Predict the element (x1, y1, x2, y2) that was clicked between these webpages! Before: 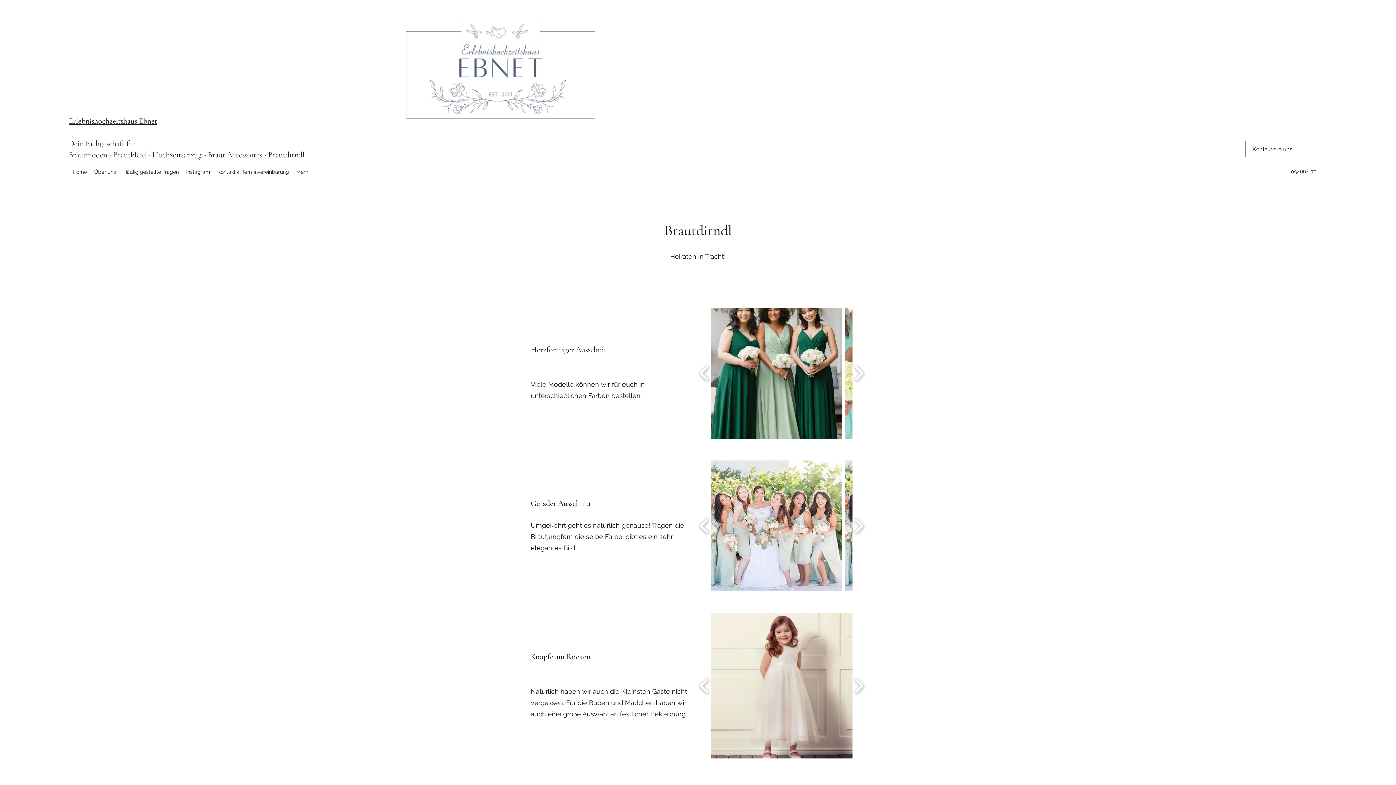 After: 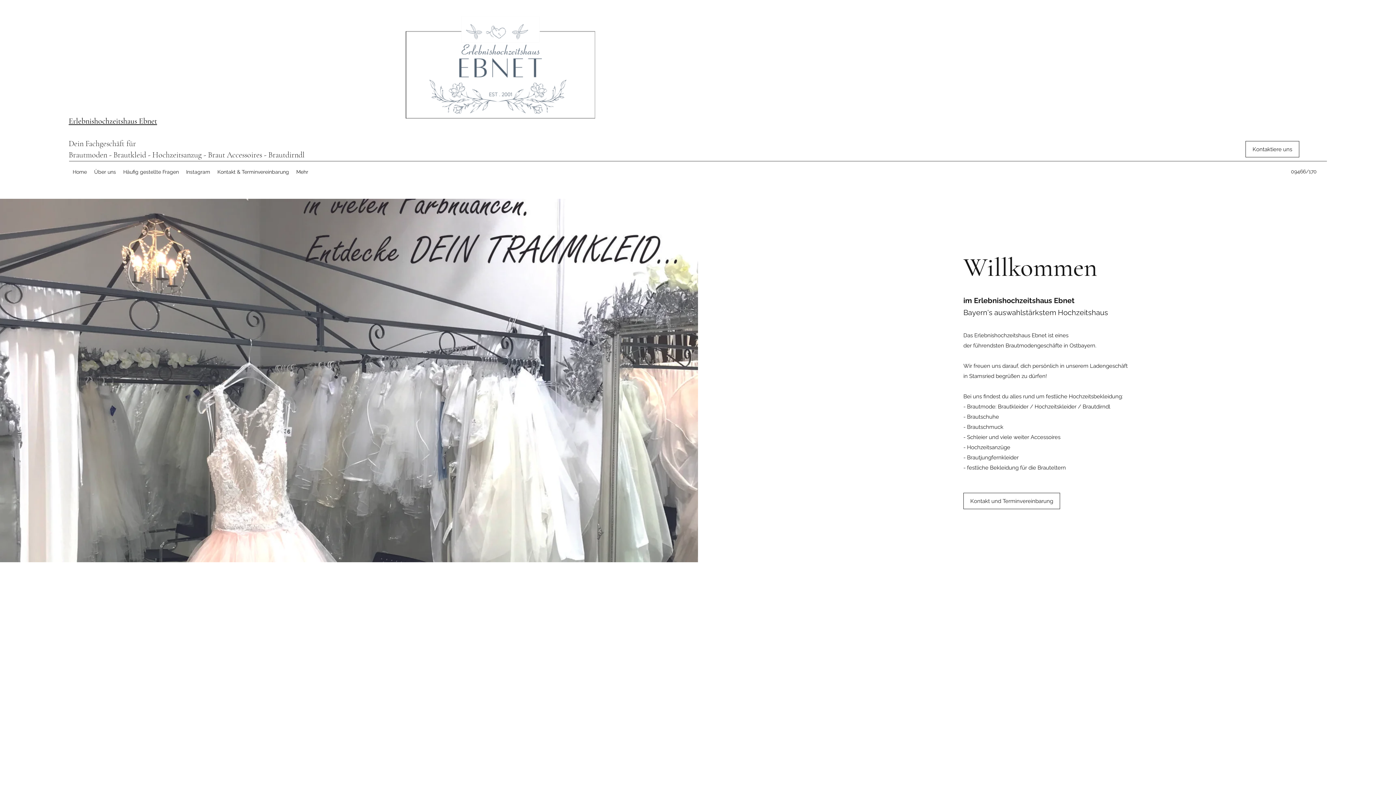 Action: label: Home bbox: (69, 166, 90, 177)